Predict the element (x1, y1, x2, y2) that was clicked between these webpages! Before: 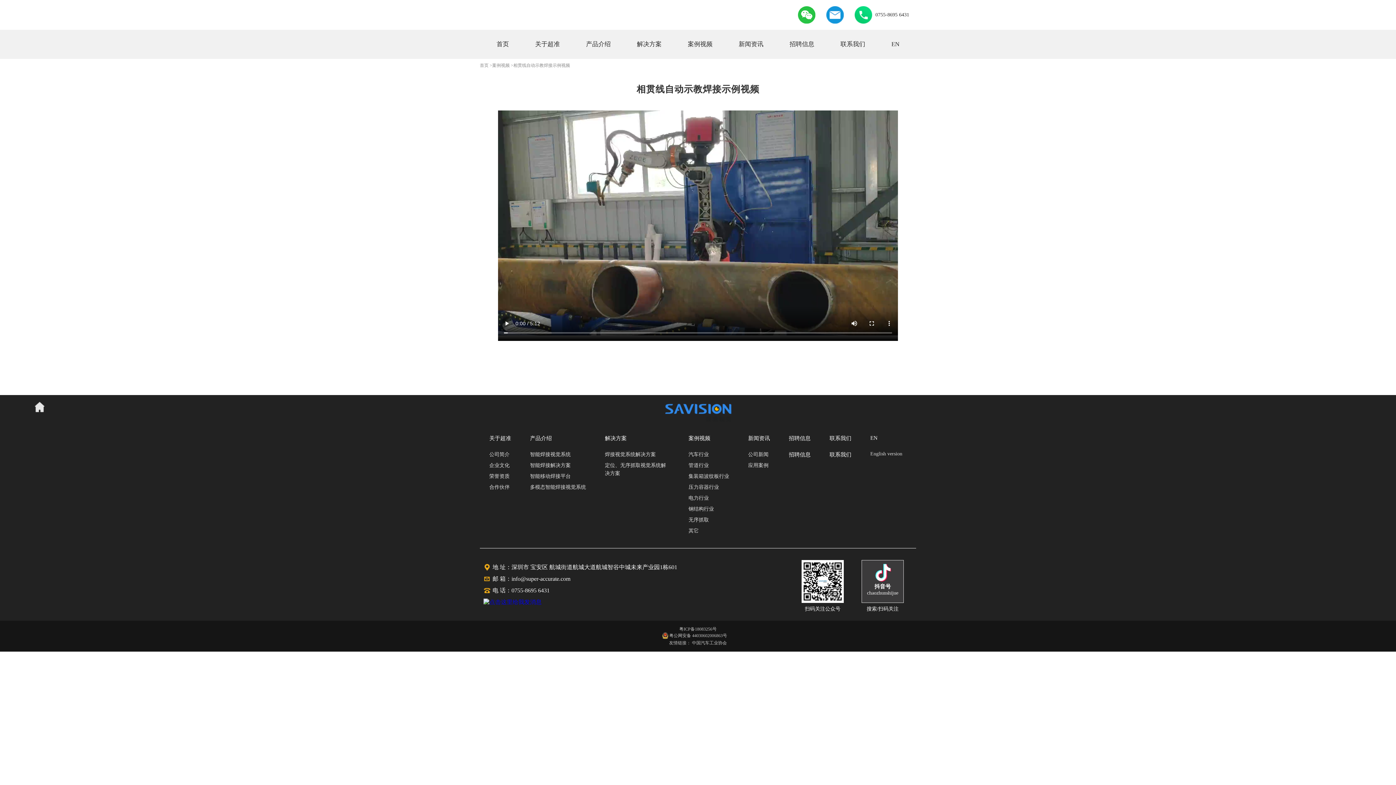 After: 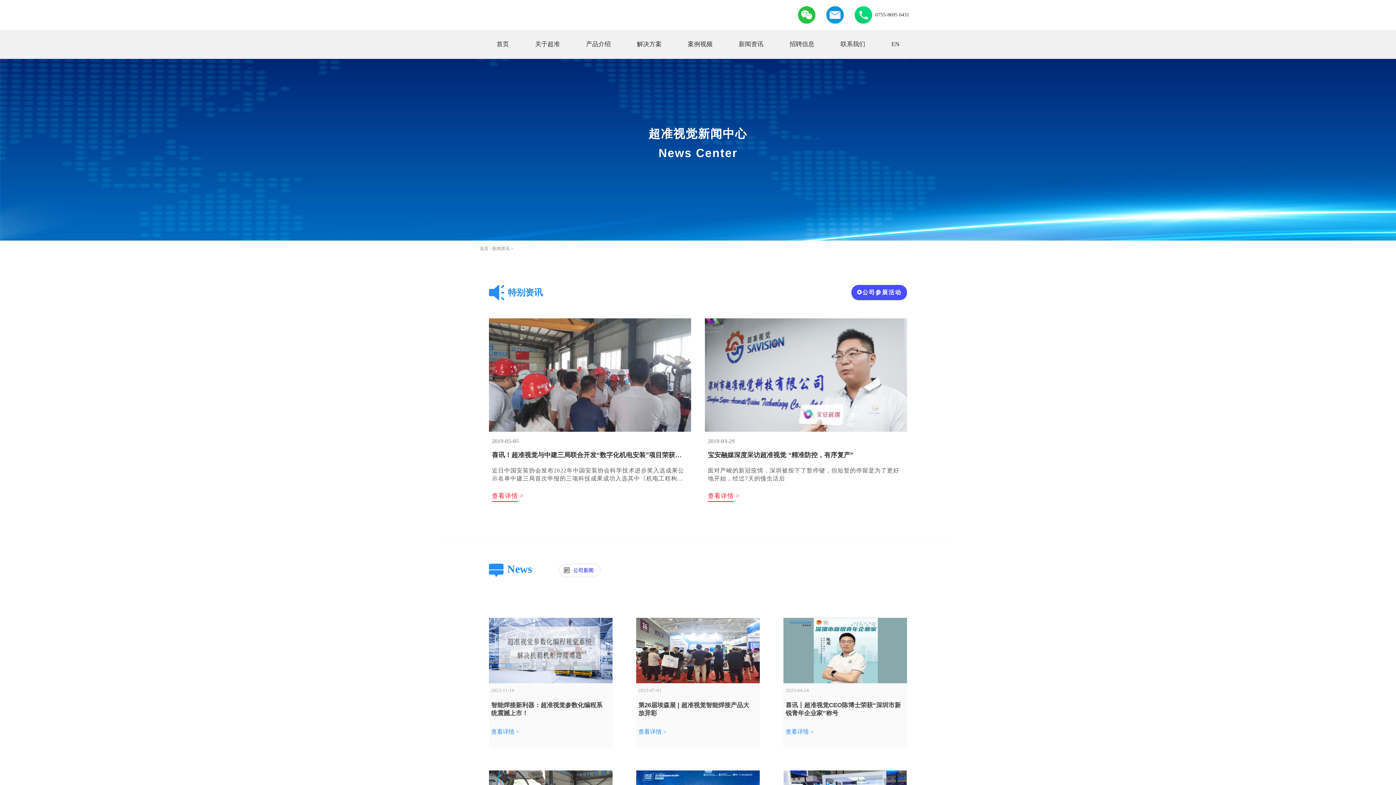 Action: label: 公司新闻 bbox: (748, 452, 768, 457)